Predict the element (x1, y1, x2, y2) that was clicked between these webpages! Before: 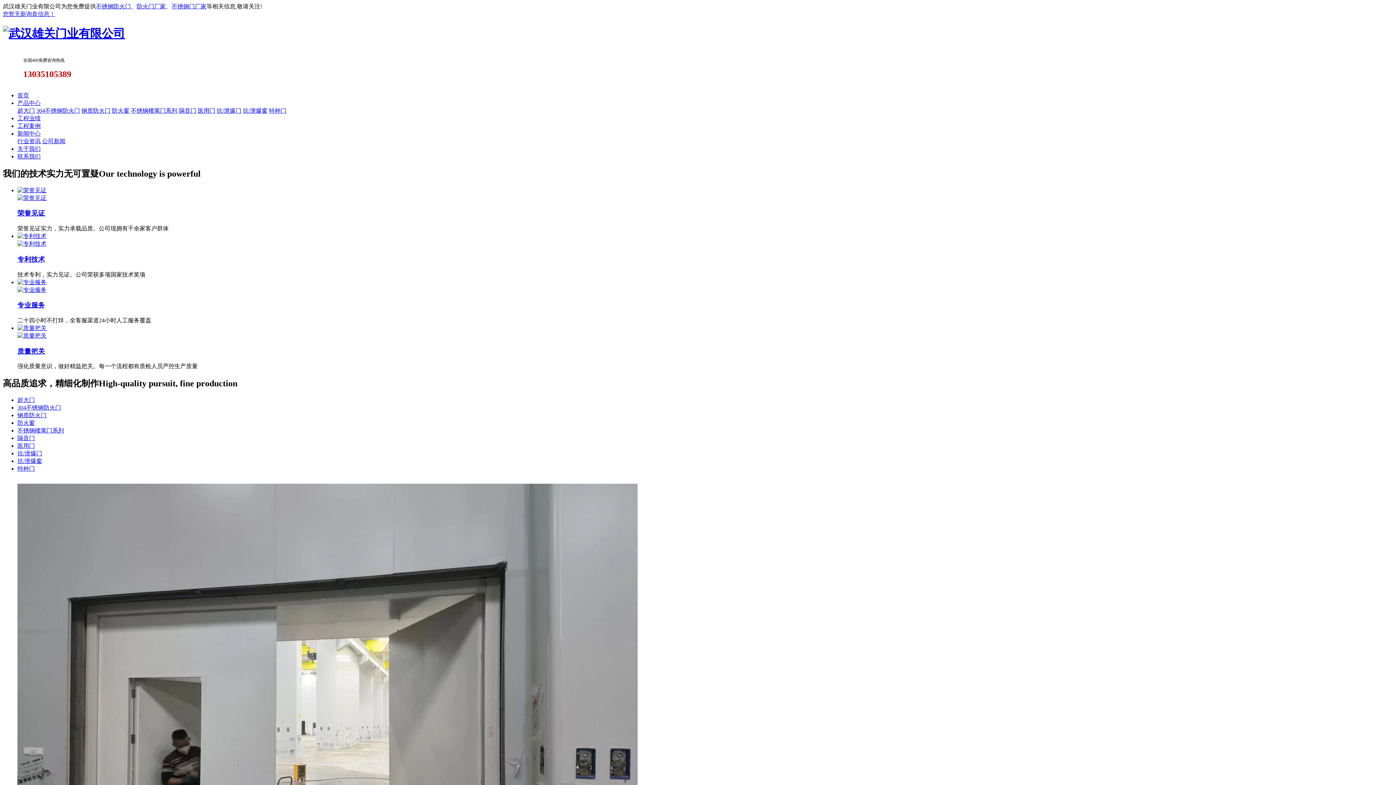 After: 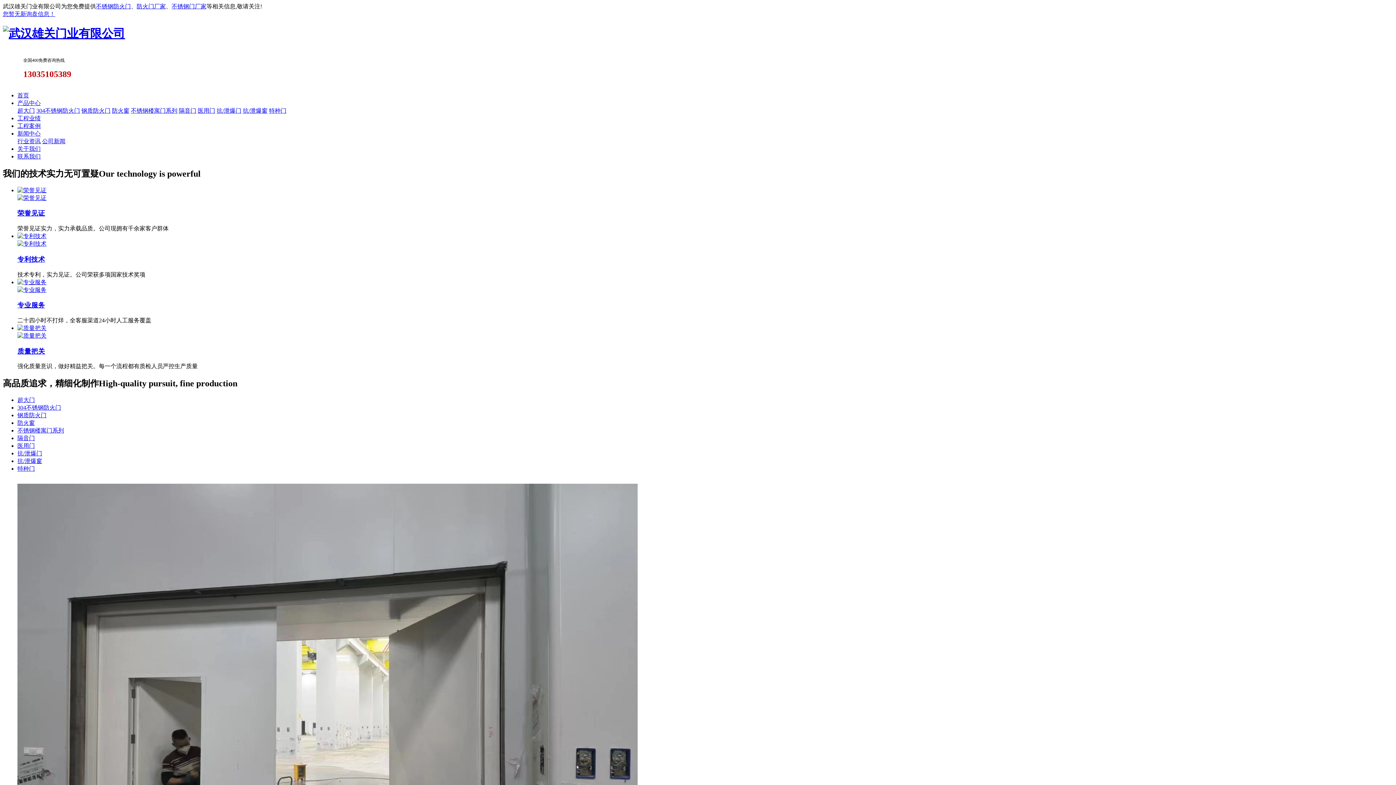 Action: bbox: (17, 347, 45, 355) label: 质量把关